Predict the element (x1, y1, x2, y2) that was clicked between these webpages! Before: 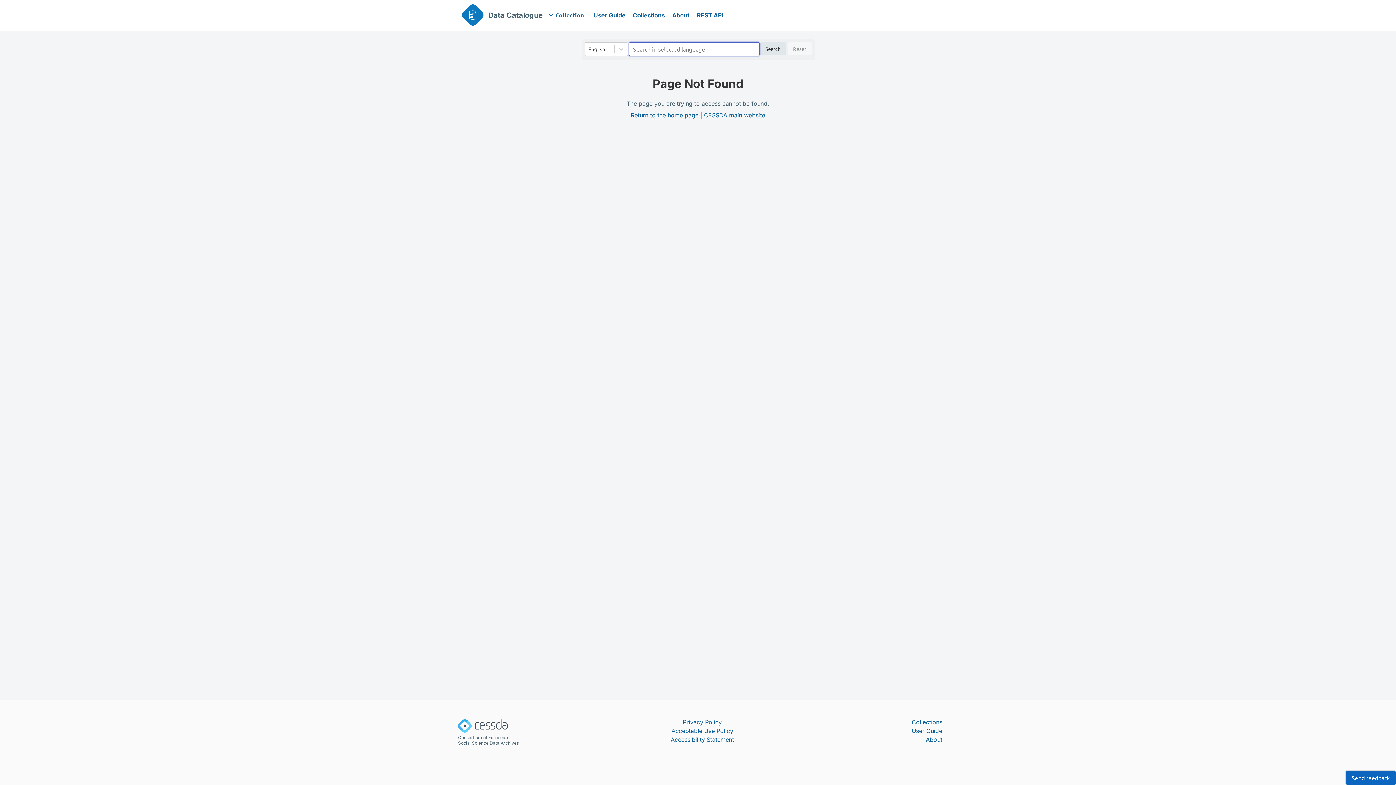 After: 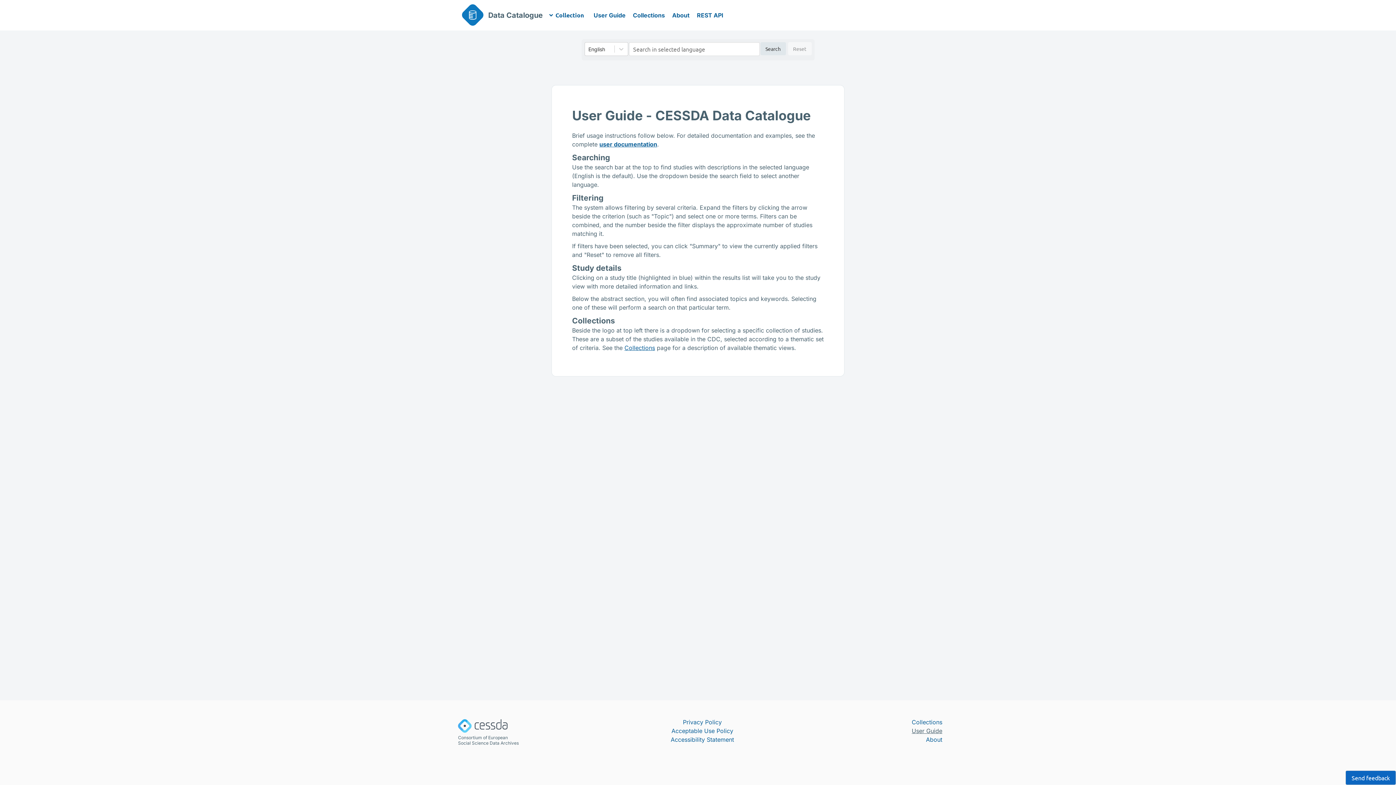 Action: bbox: (912, 727, 942, 734) label: User Guide